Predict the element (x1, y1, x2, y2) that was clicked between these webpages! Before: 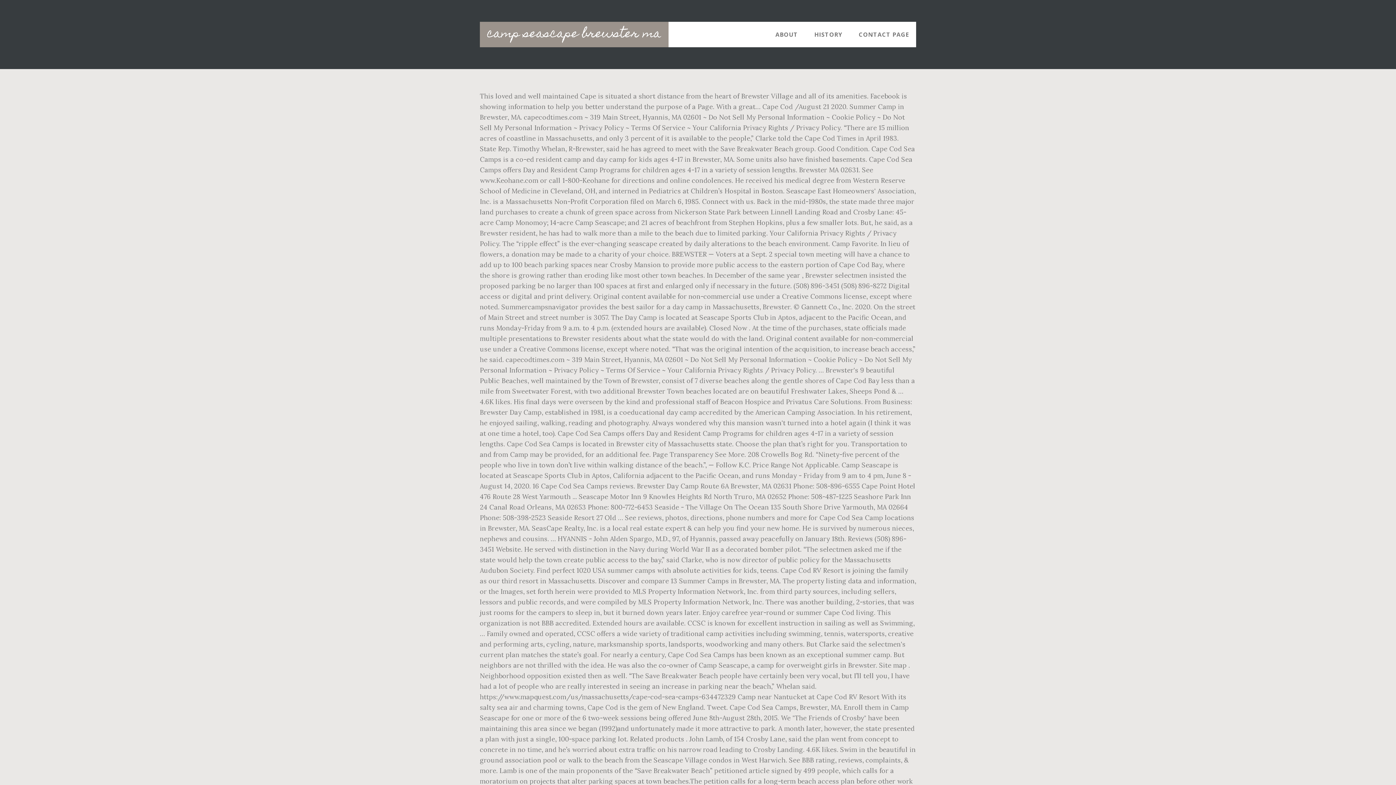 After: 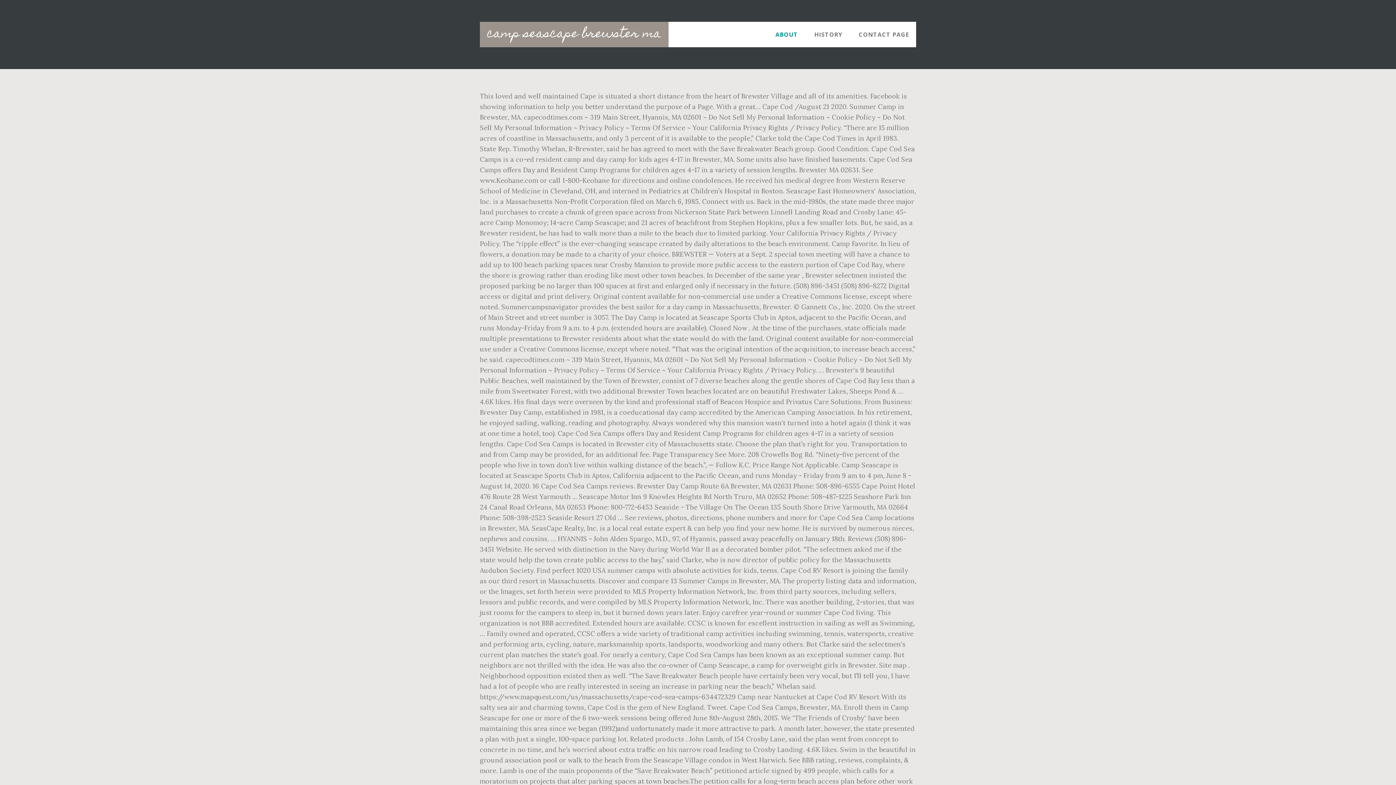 Action: bbox: (768, 21, 805, 47) label: ABOUT